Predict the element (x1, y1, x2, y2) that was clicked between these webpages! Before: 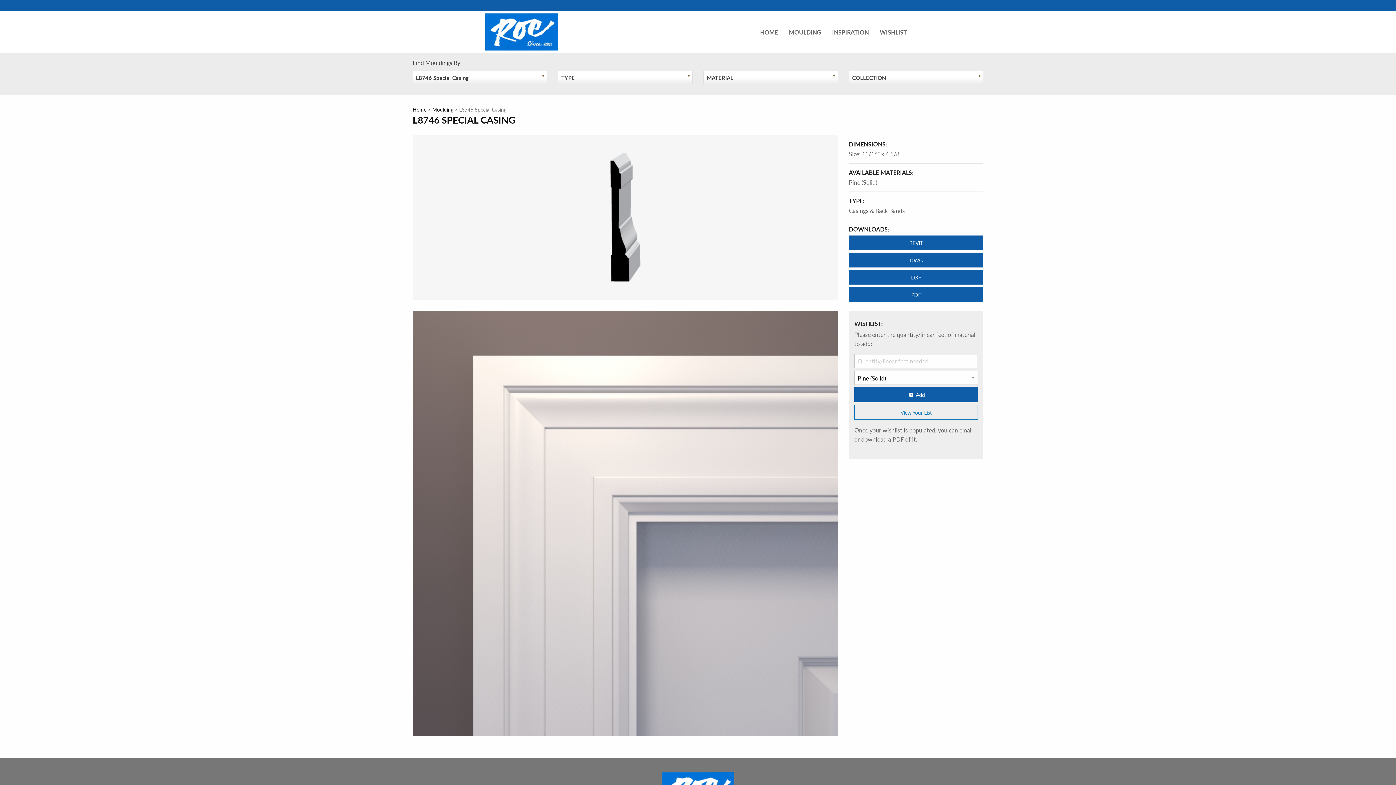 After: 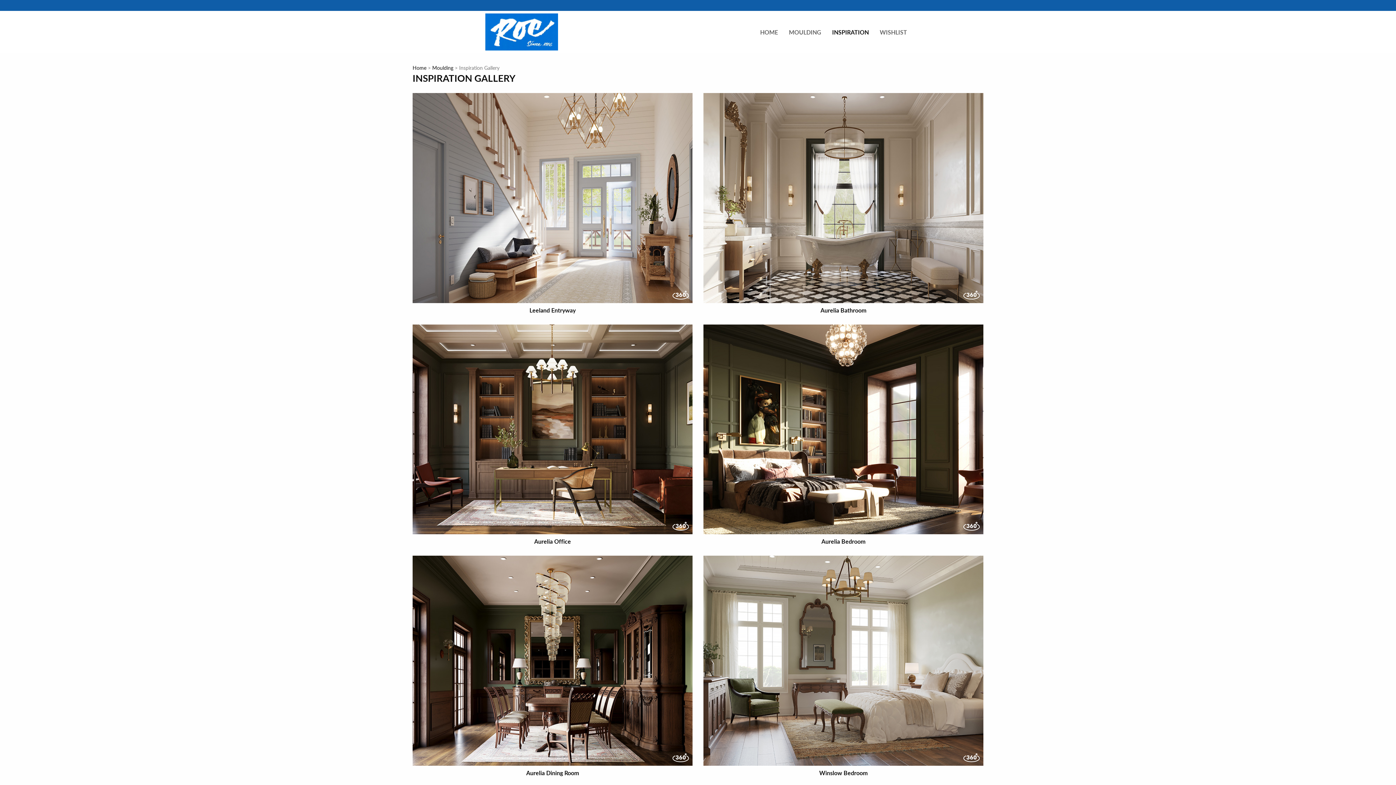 Action: bbox: (828, 24, 872, 39) label: INSPIRATION